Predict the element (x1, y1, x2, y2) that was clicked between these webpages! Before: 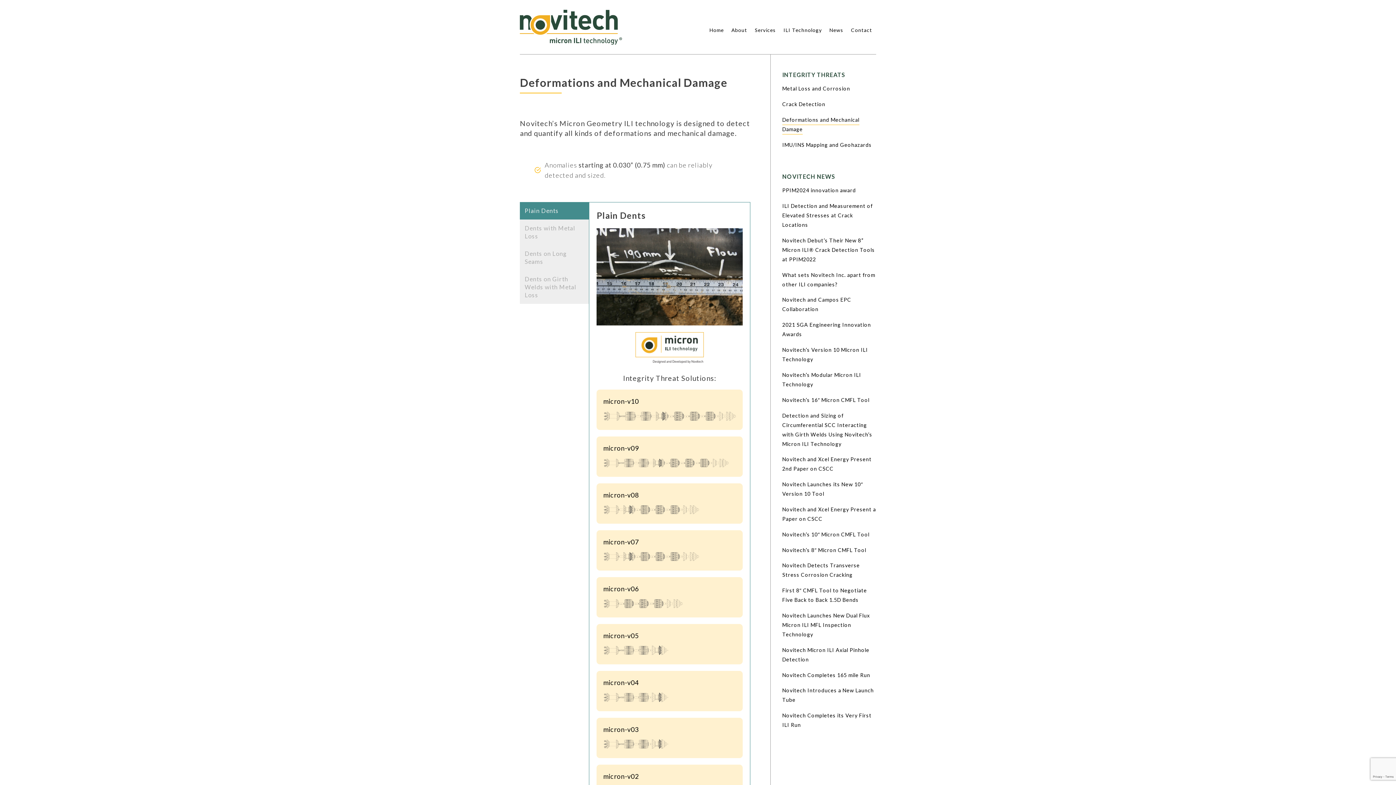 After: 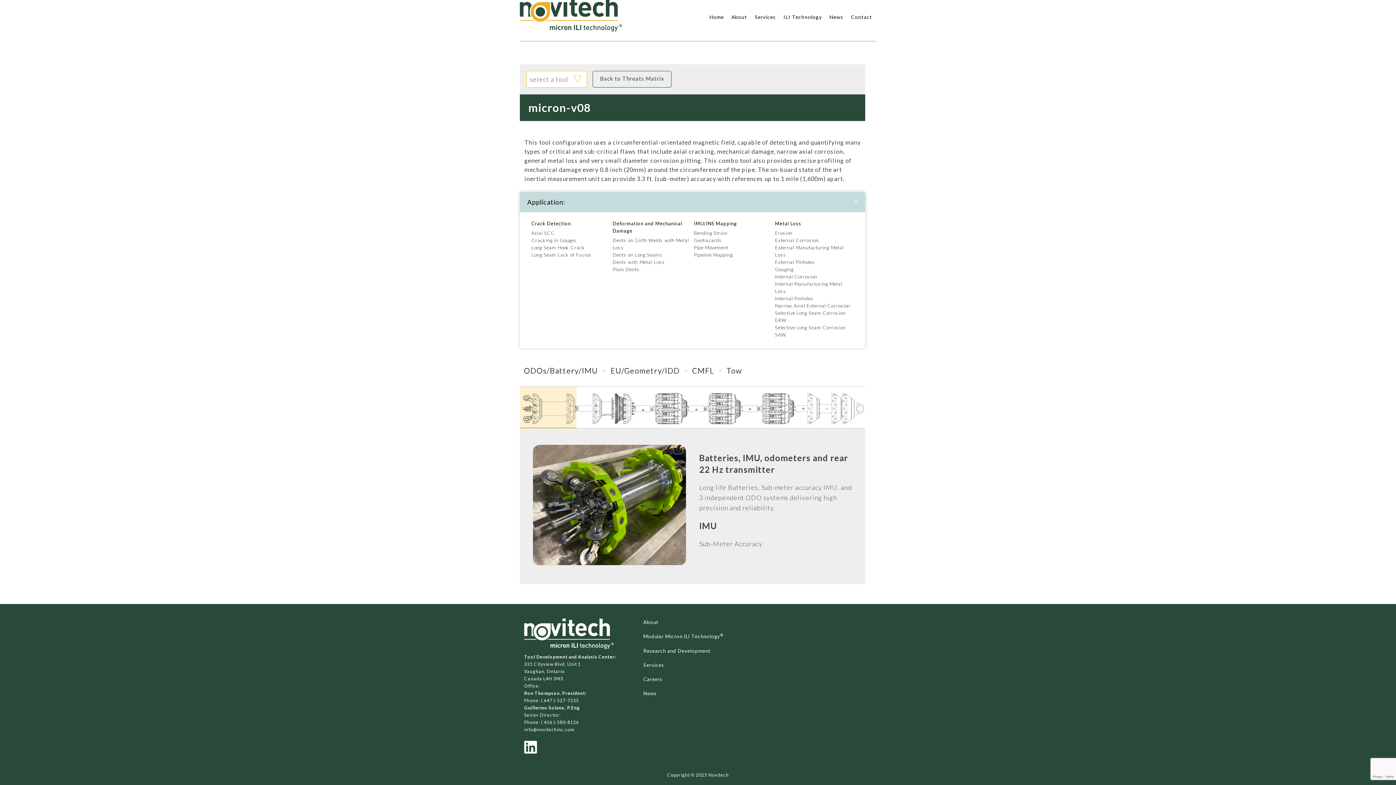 Action: bbox: (596, 483, 742, 523) label: micron-v08